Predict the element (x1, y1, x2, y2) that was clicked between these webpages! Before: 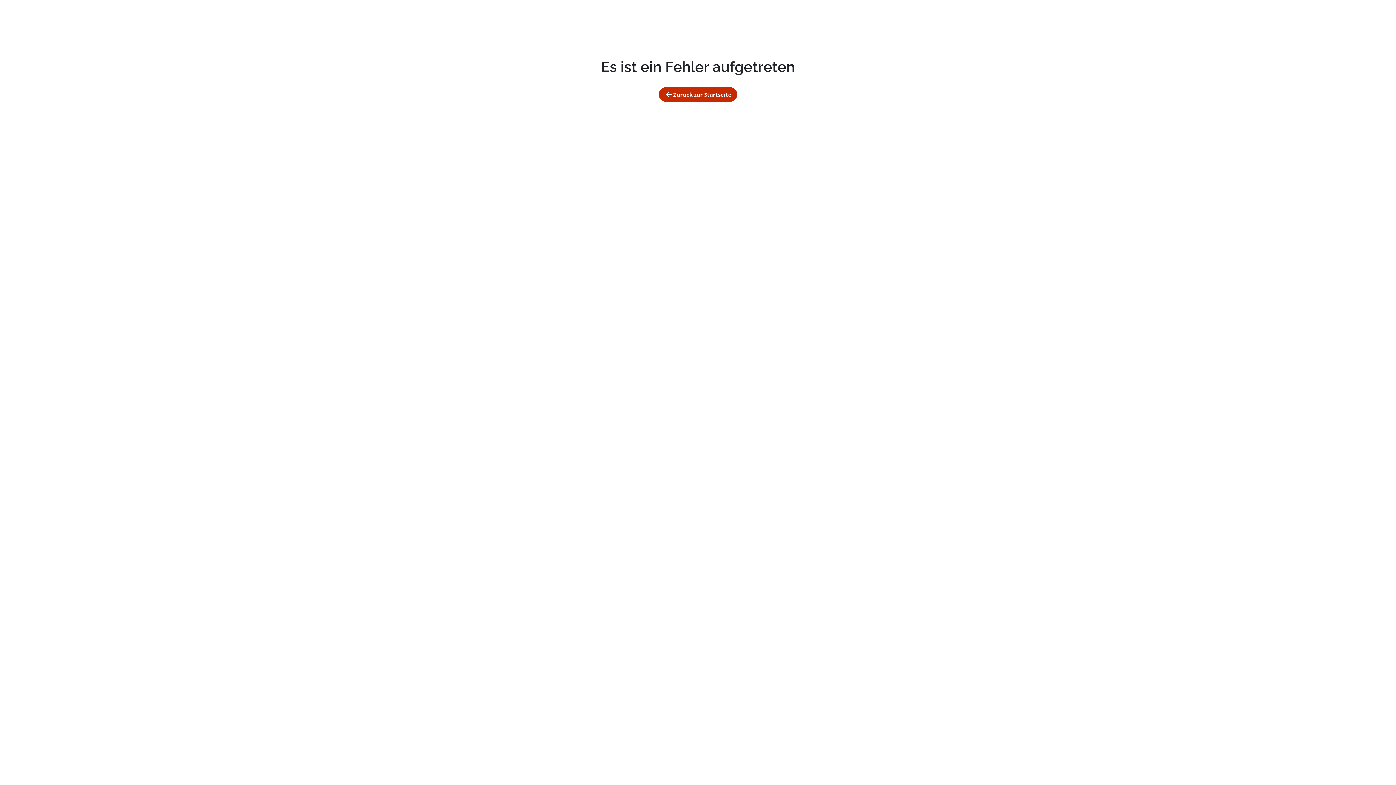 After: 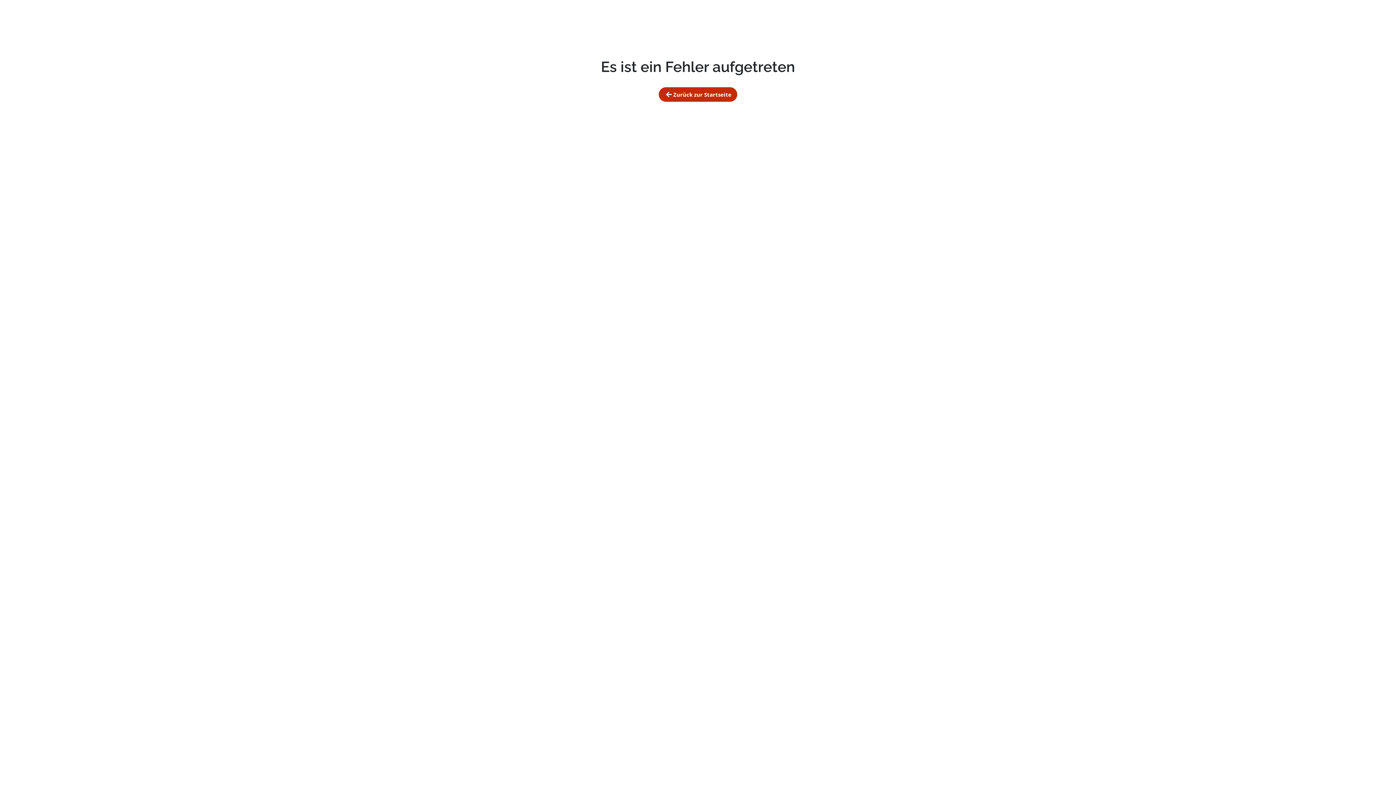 Action: label: Zurück zur Startseite bbox: (658, 87, 737, 101)